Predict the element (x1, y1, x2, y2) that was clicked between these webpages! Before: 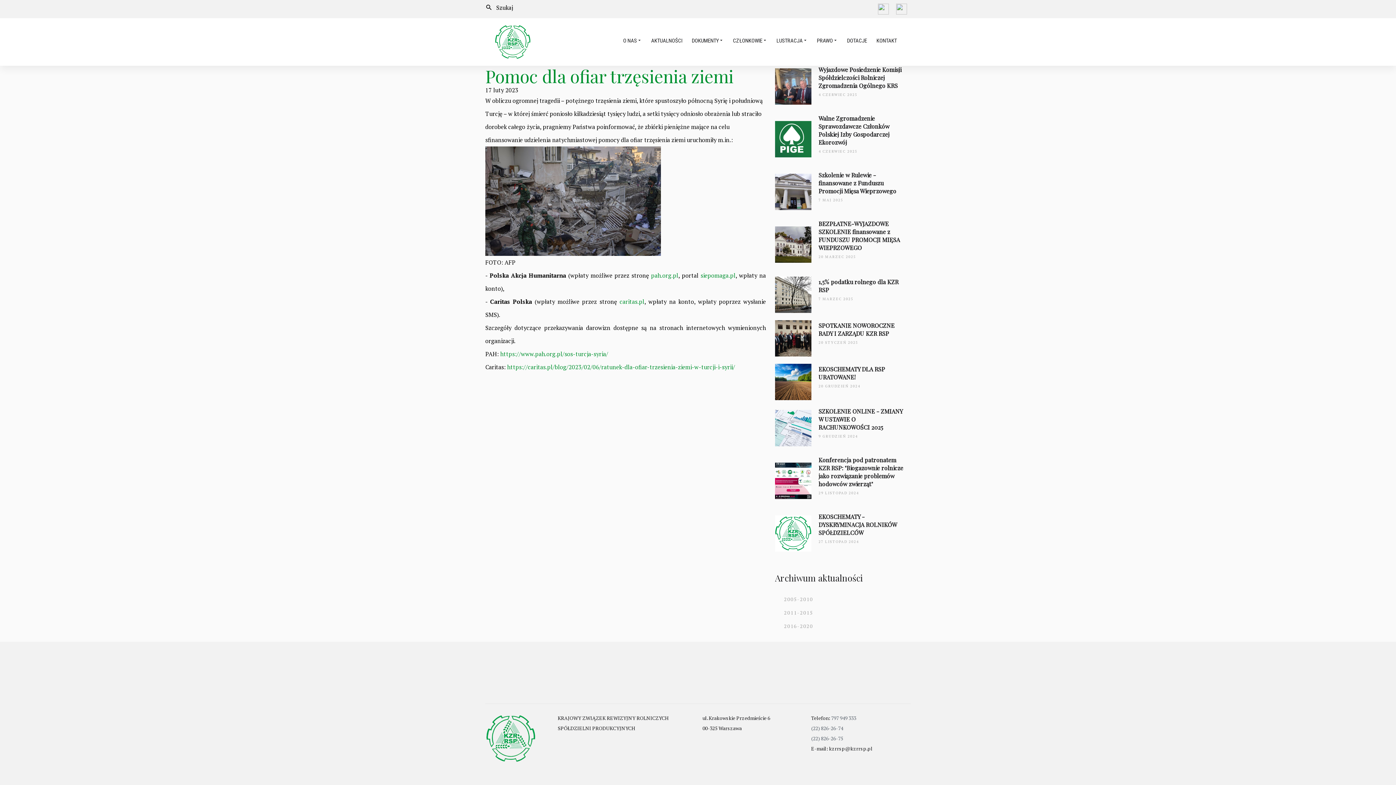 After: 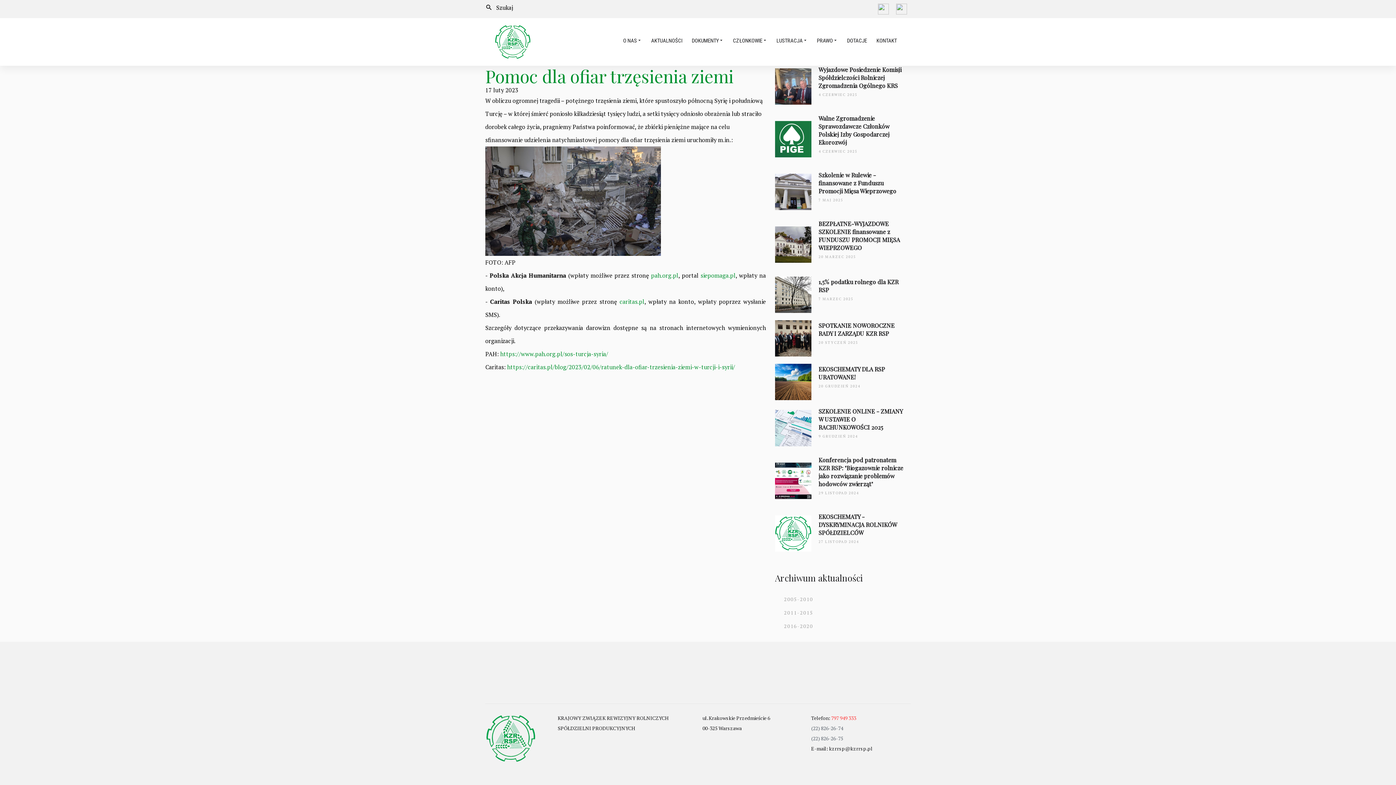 Action: bbox: (831, 714, 856, 721) label: 797 949 333